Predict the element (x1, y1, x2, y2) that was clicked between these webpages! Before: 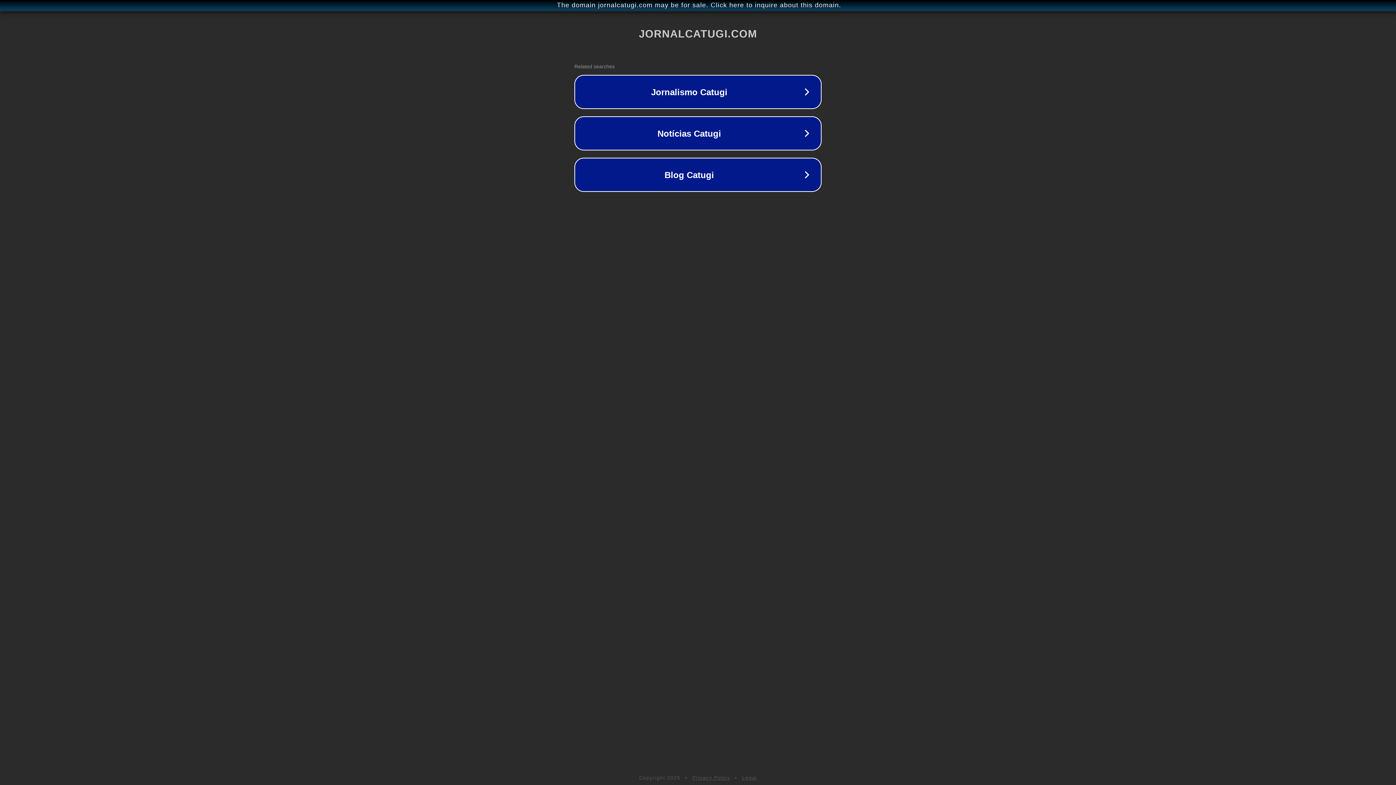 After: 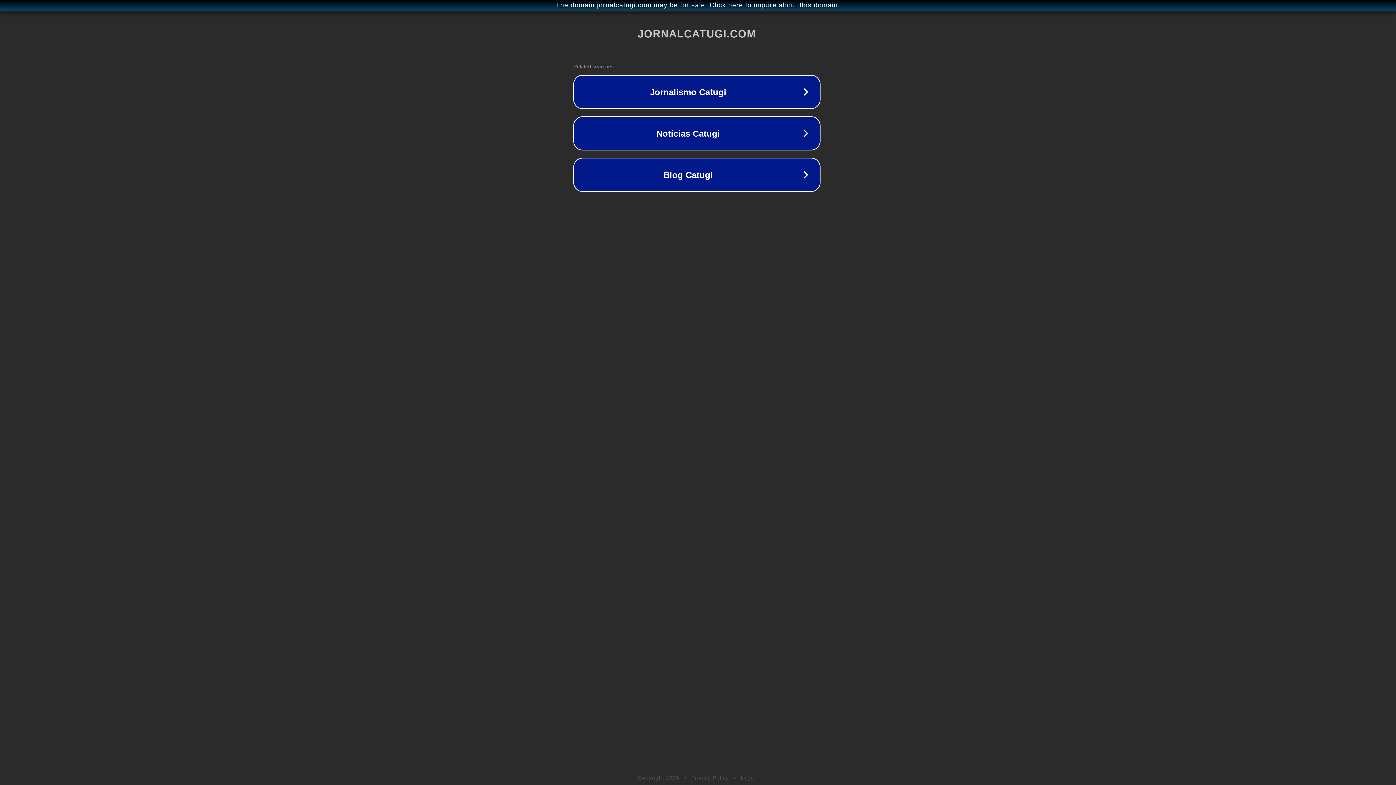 Action: bbox: (1, 1, 1397, 9) label: The domain jornalcatugi.com may be for sale. Click here to inquire about this domain.